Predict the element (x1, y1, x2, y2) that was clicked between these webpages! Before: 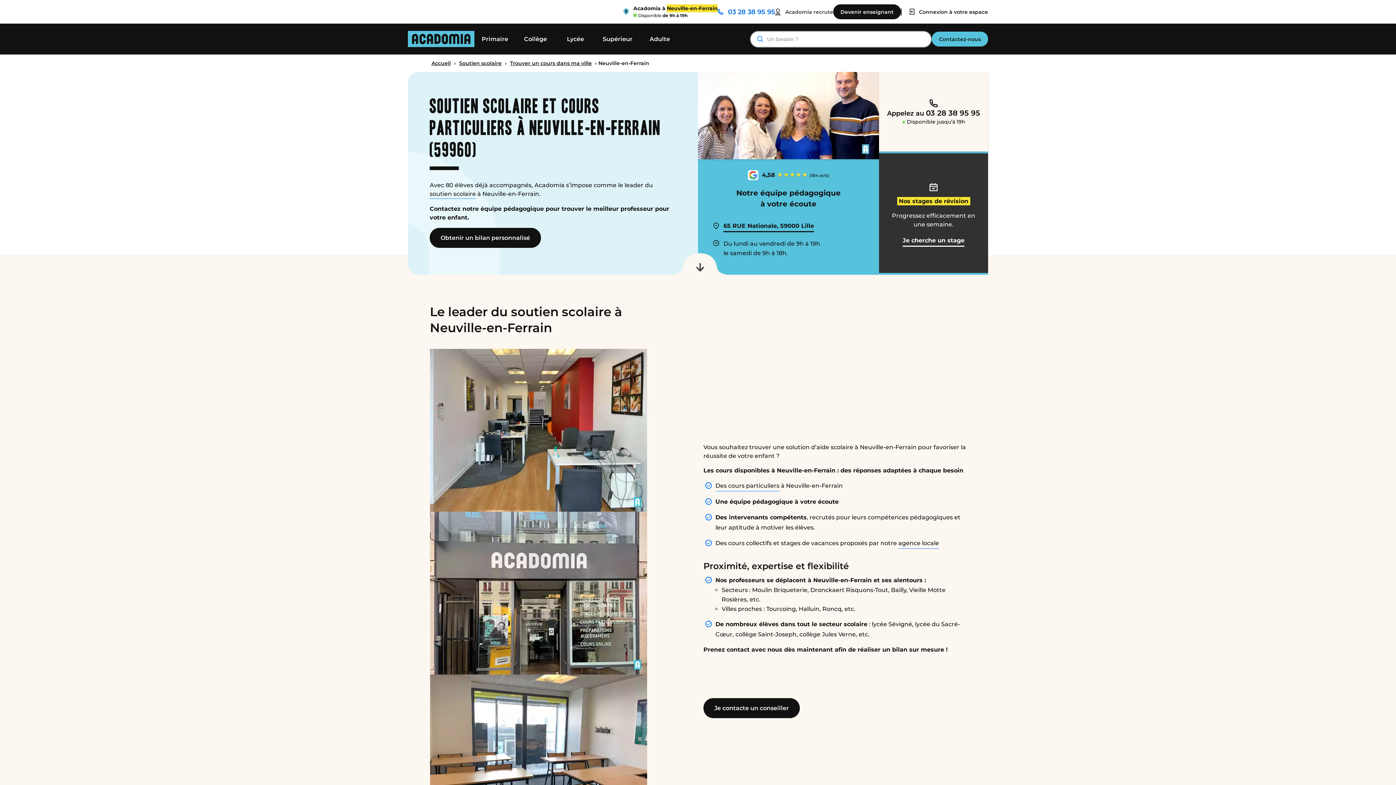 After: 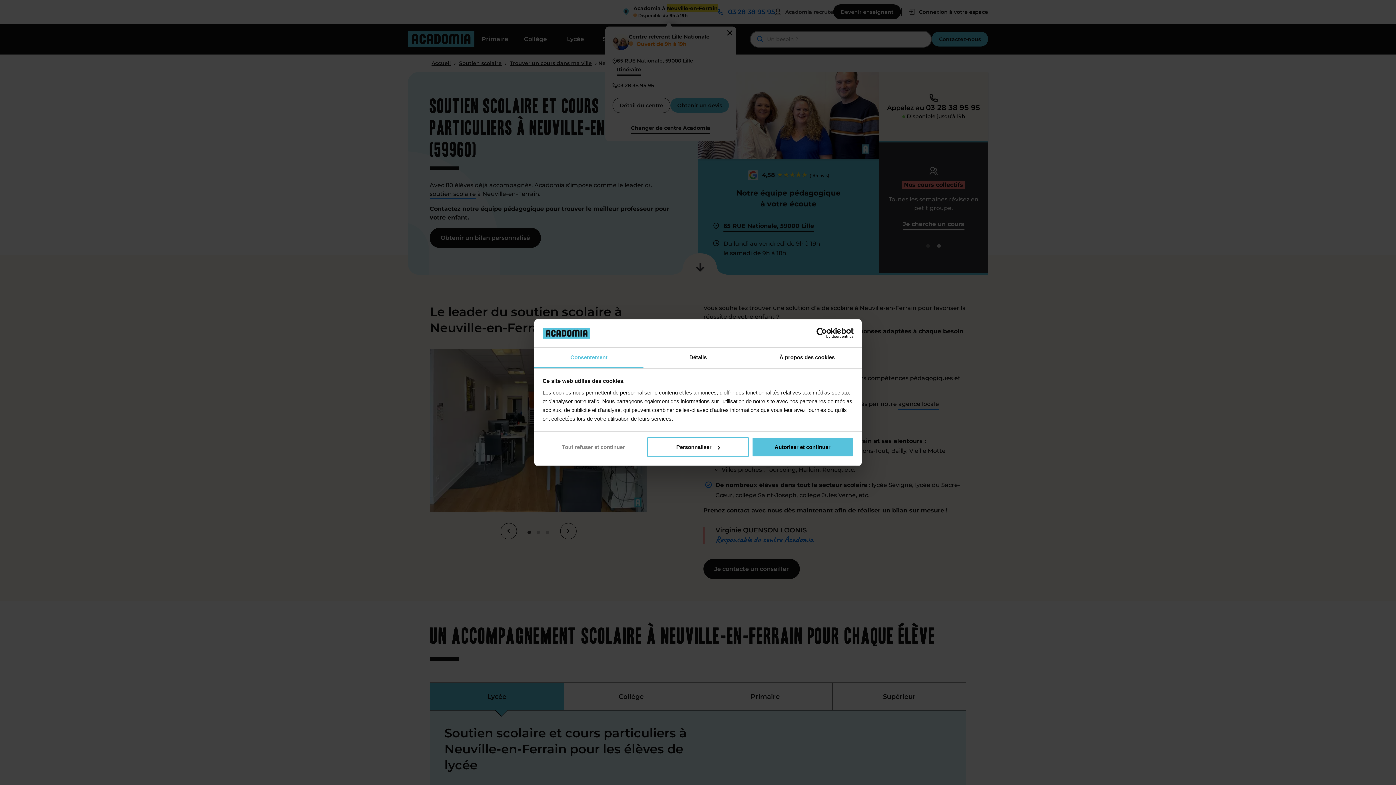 Action: label: Acadomia à Neuville-en-Ferrain

 Disponible de 9h à 19h bbox: (623, 4, 717, 19)